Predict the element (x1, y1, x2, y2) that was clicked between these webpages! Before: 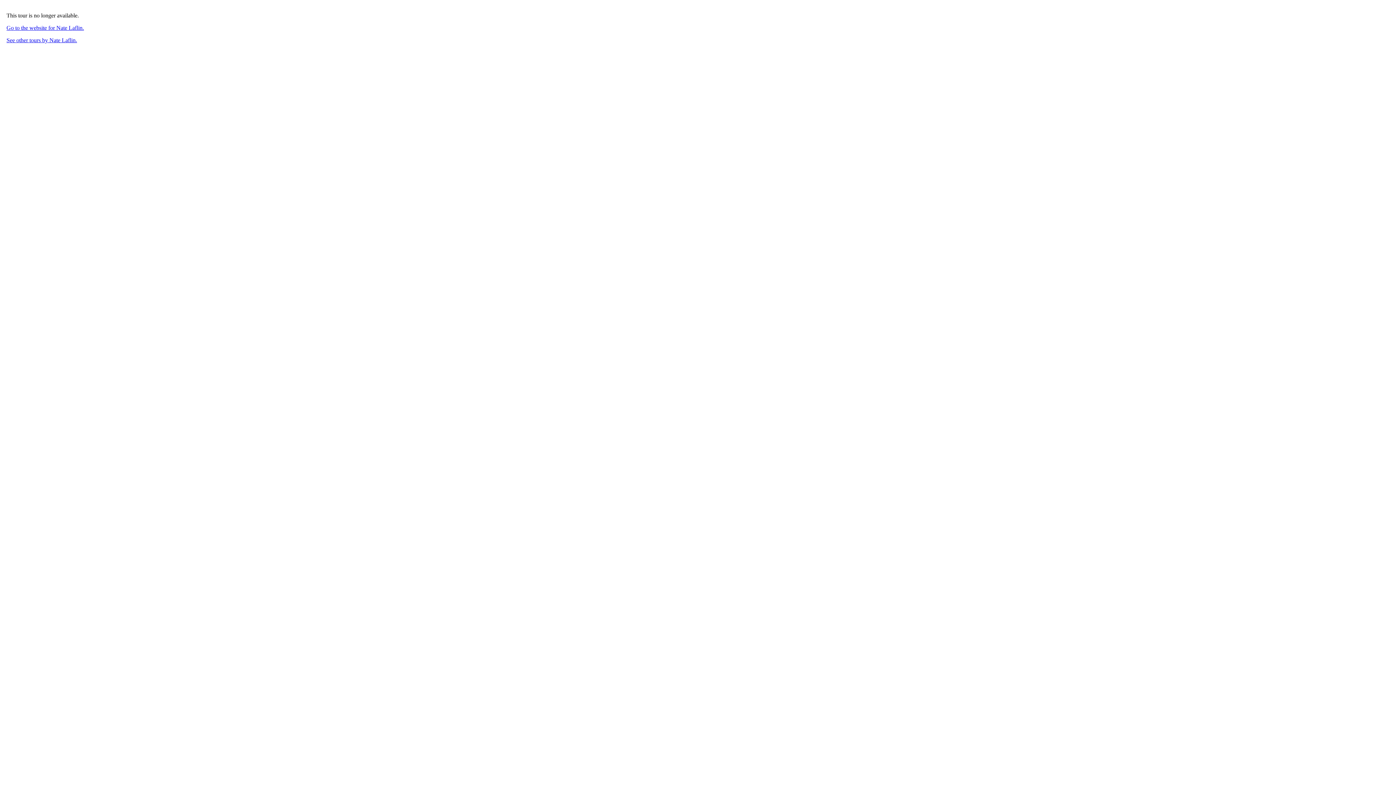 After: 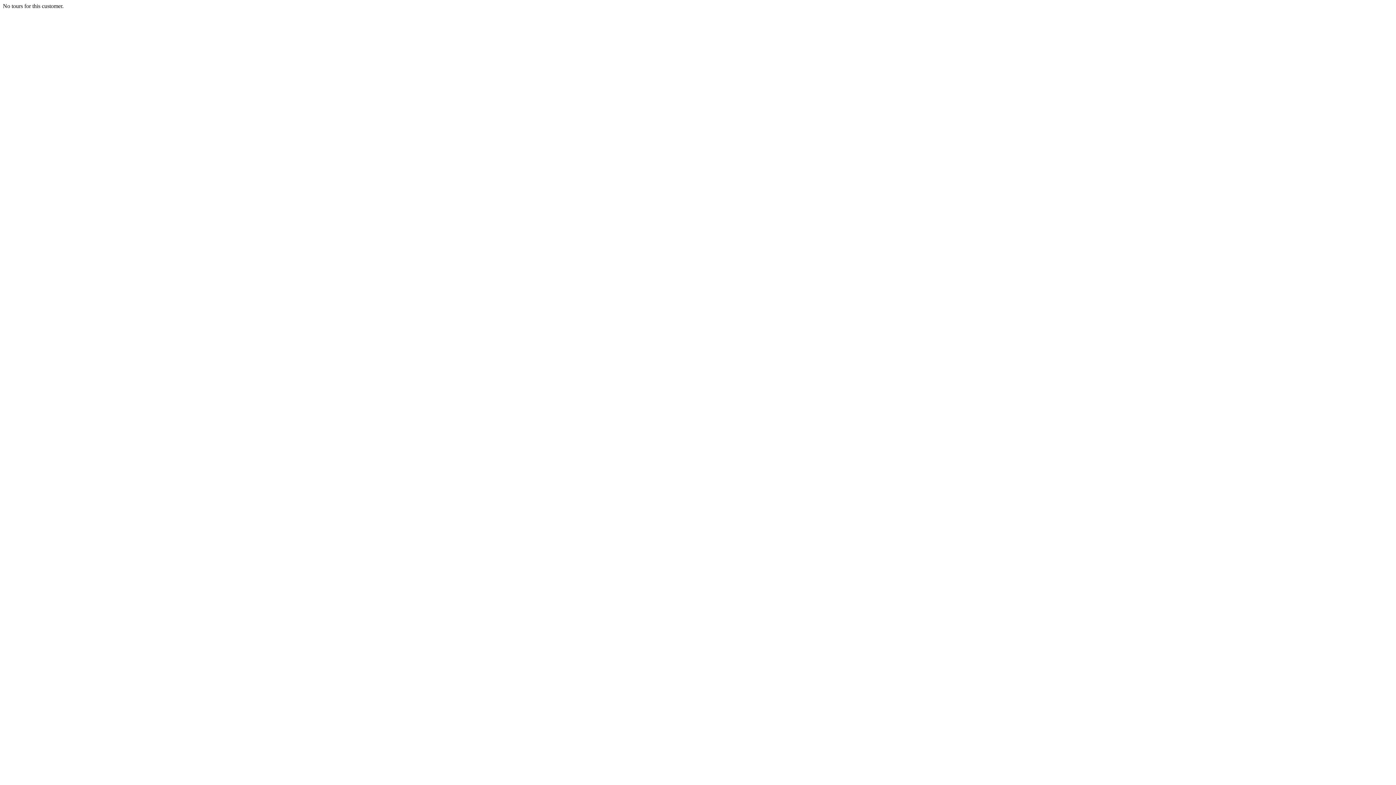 Action: label: See other tours by Nate Laflin. bbox: (6, 37, 77, 43)